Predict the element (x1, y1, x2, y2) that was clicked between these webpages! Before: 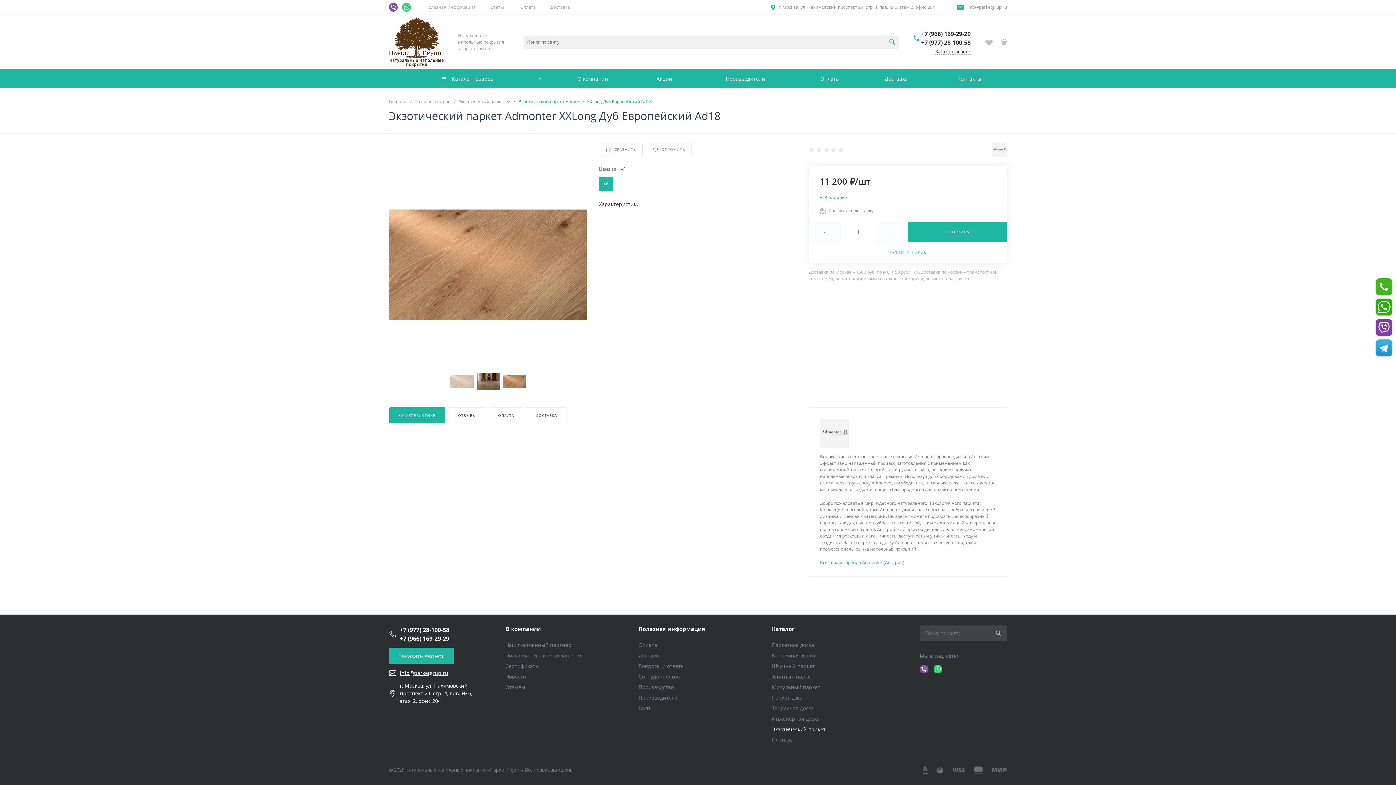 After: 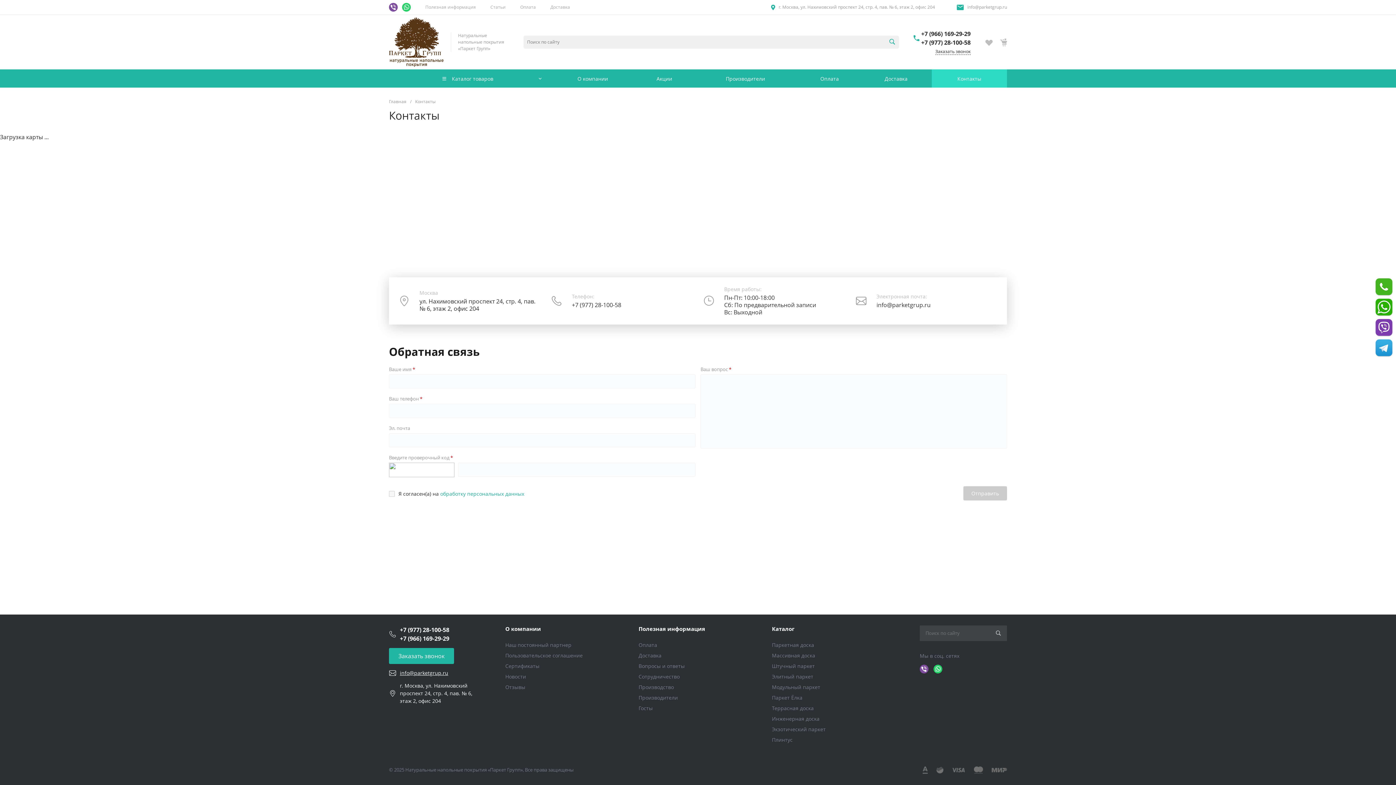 Action: bbox: (932, 69, 1007, 87) label: Контакты